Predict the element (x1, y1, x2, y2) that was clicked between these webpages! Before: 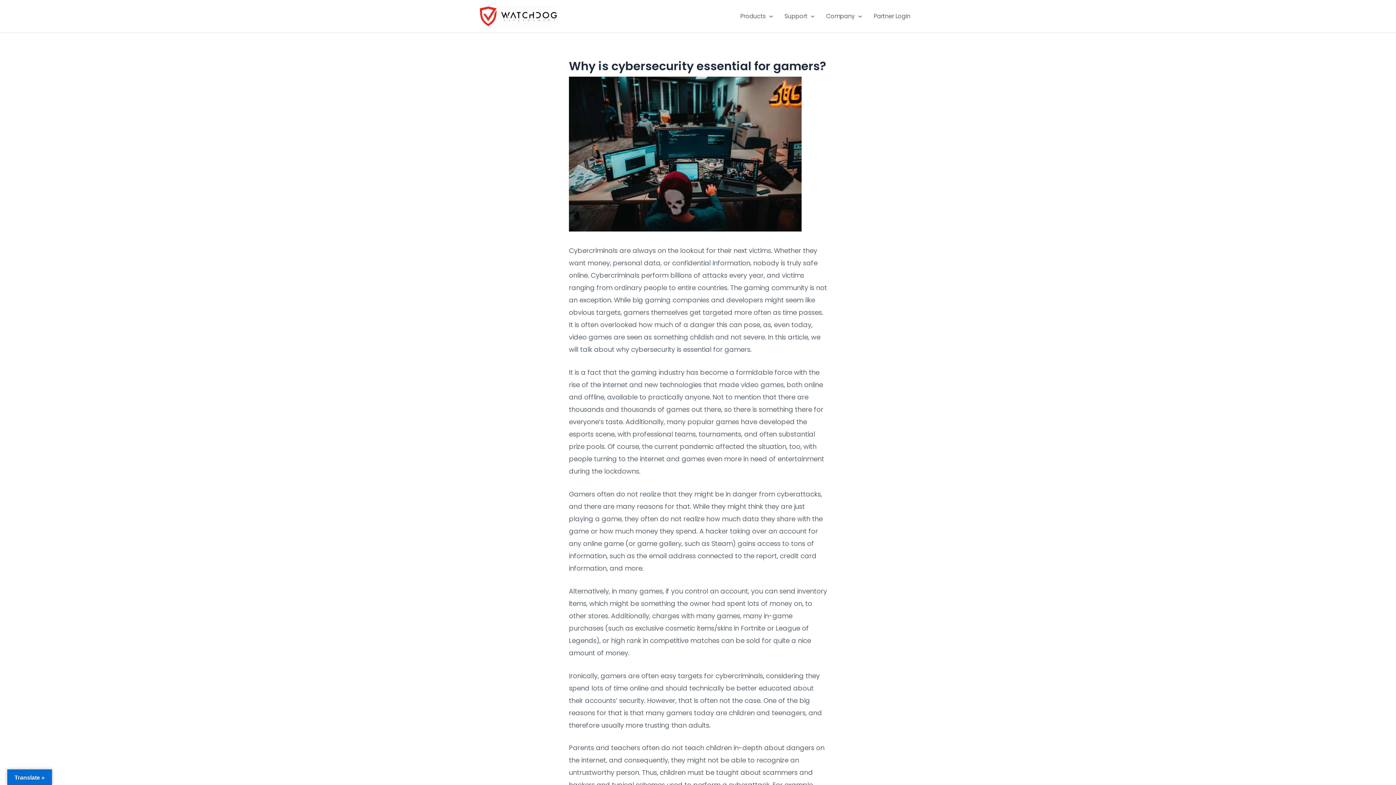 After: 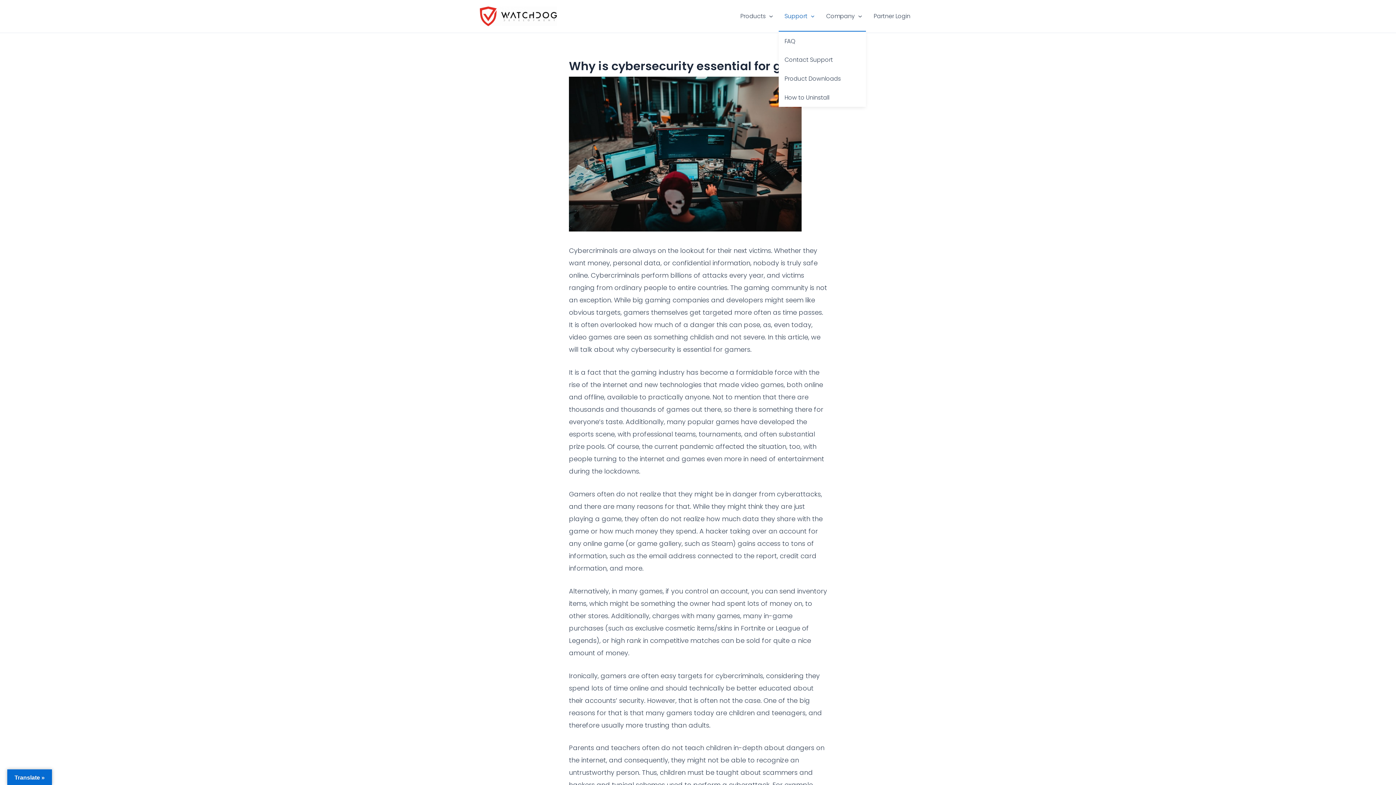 Action: label: Support bbox: (778, 1, 820, 30)